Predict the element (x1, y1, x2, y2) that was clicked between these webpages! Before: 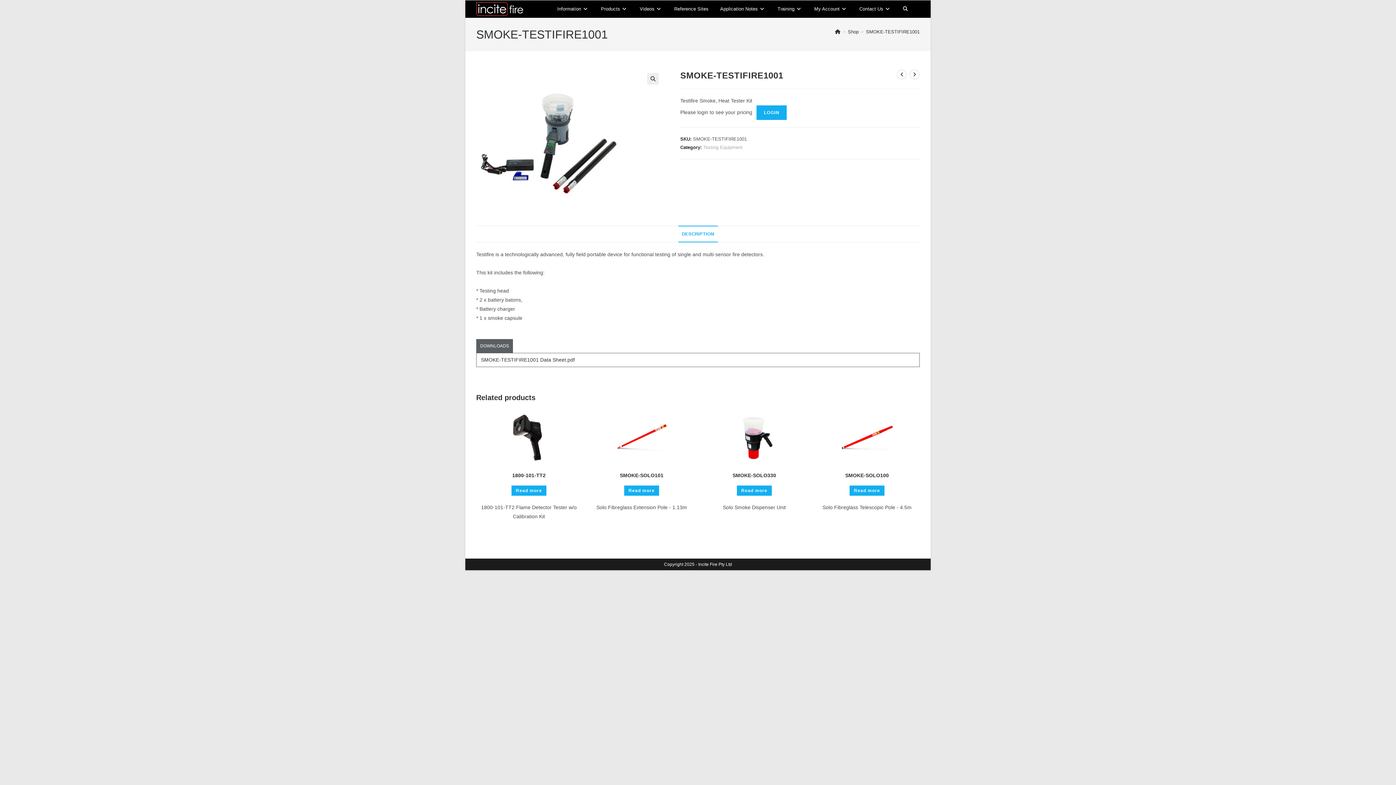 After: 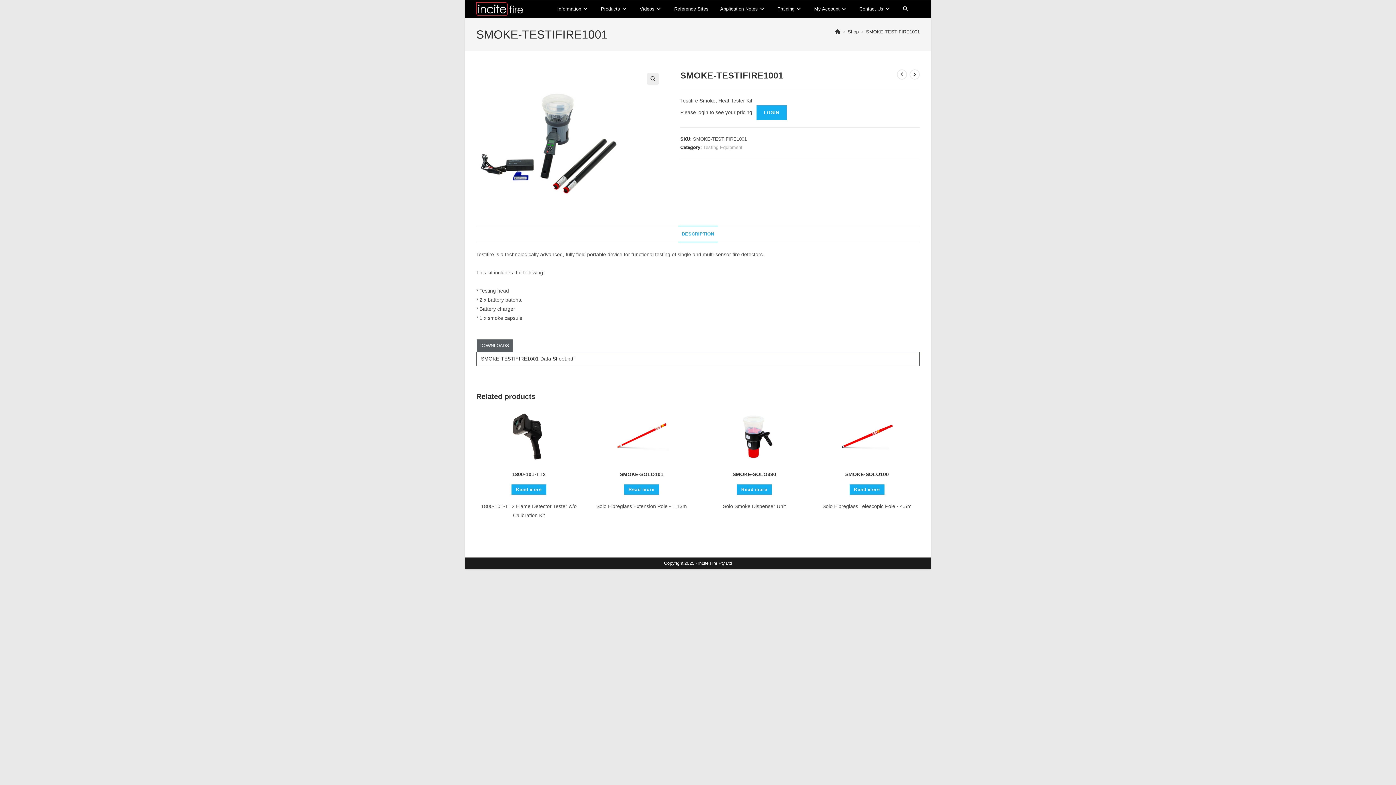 Action: label: DOWNLOADS bbox: (476, 339, 513, 353)